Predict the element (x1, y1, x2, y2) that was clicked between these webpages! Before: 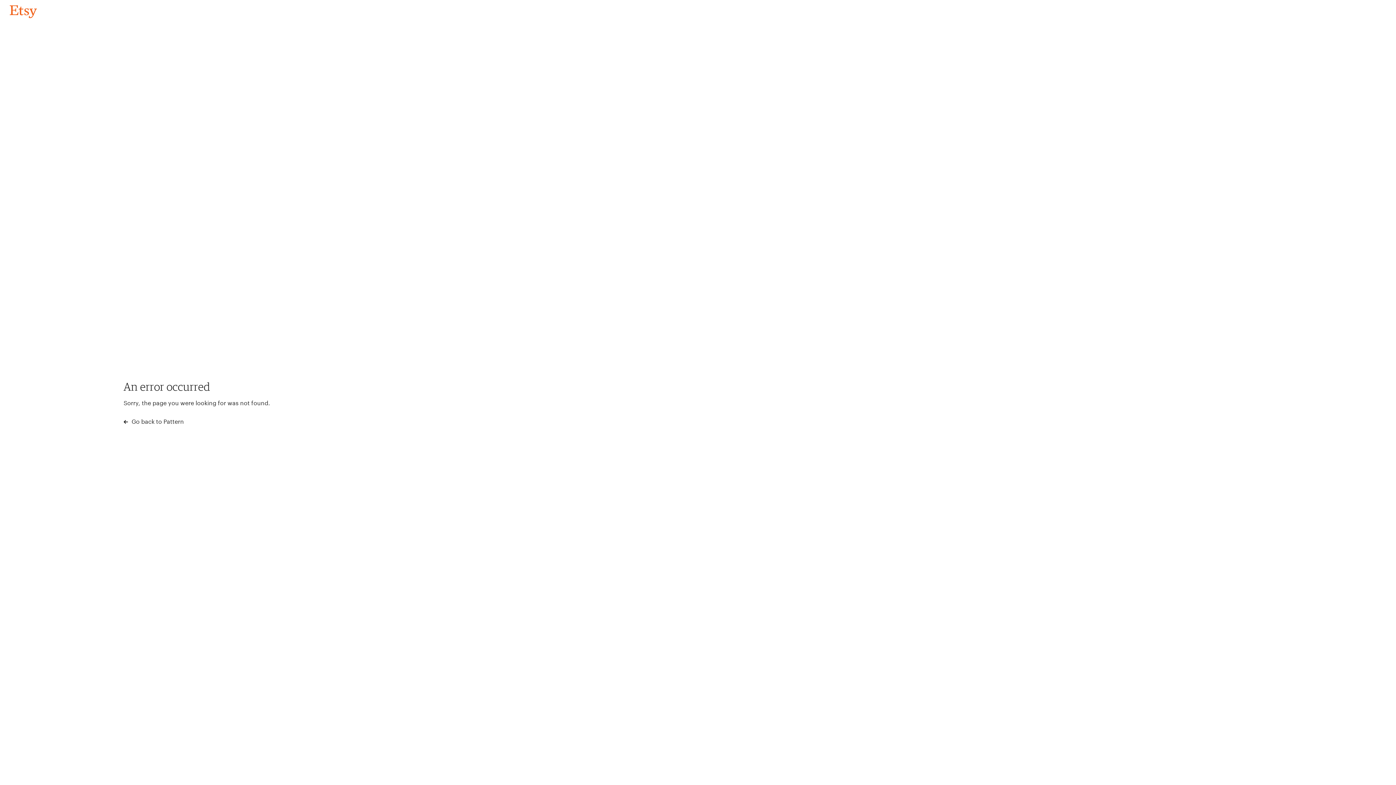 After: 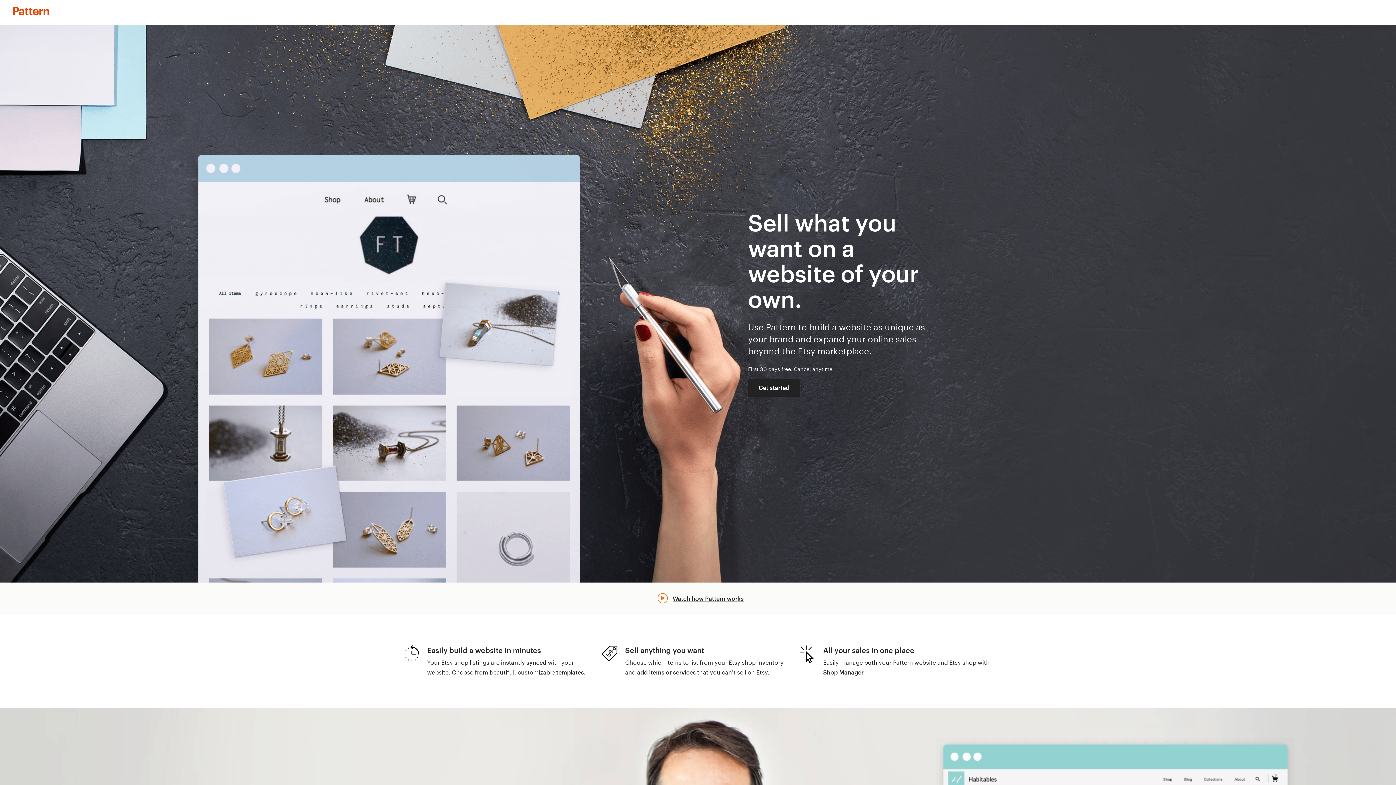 Action: bbox: (123, 417, 183, 426) label:  Go back to Pattern